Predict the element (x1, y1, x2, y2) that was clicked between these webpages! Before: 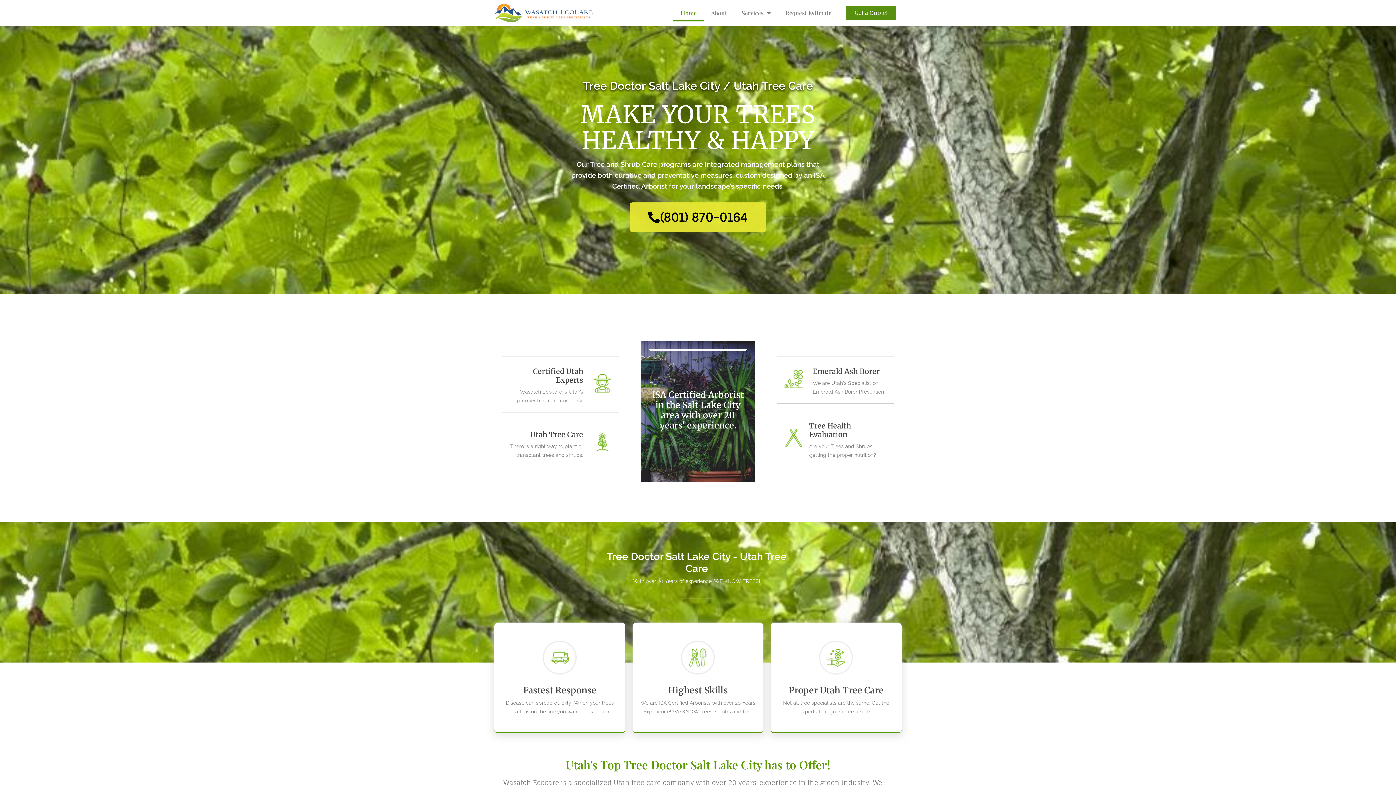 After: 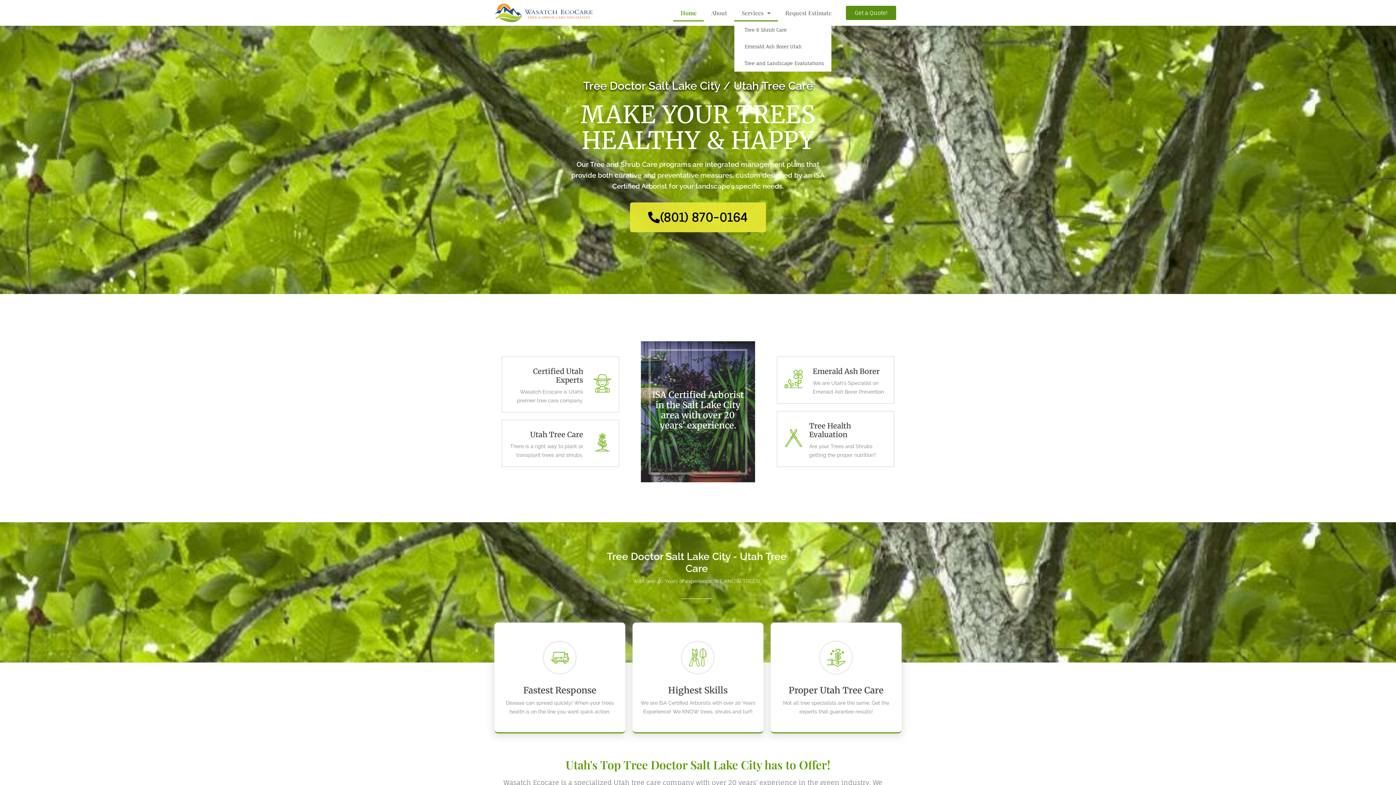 Action: bbox: (734, 4, 778, 21) label: Services